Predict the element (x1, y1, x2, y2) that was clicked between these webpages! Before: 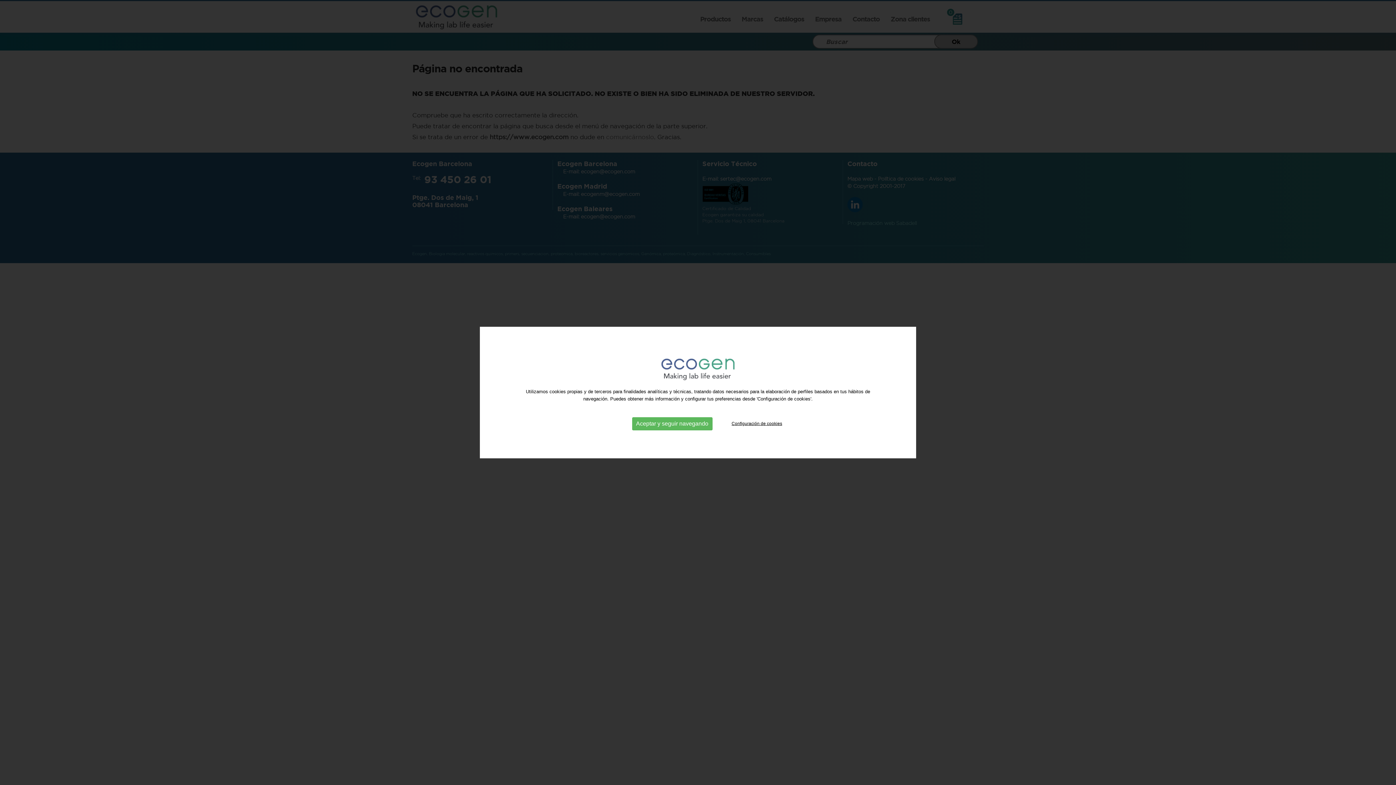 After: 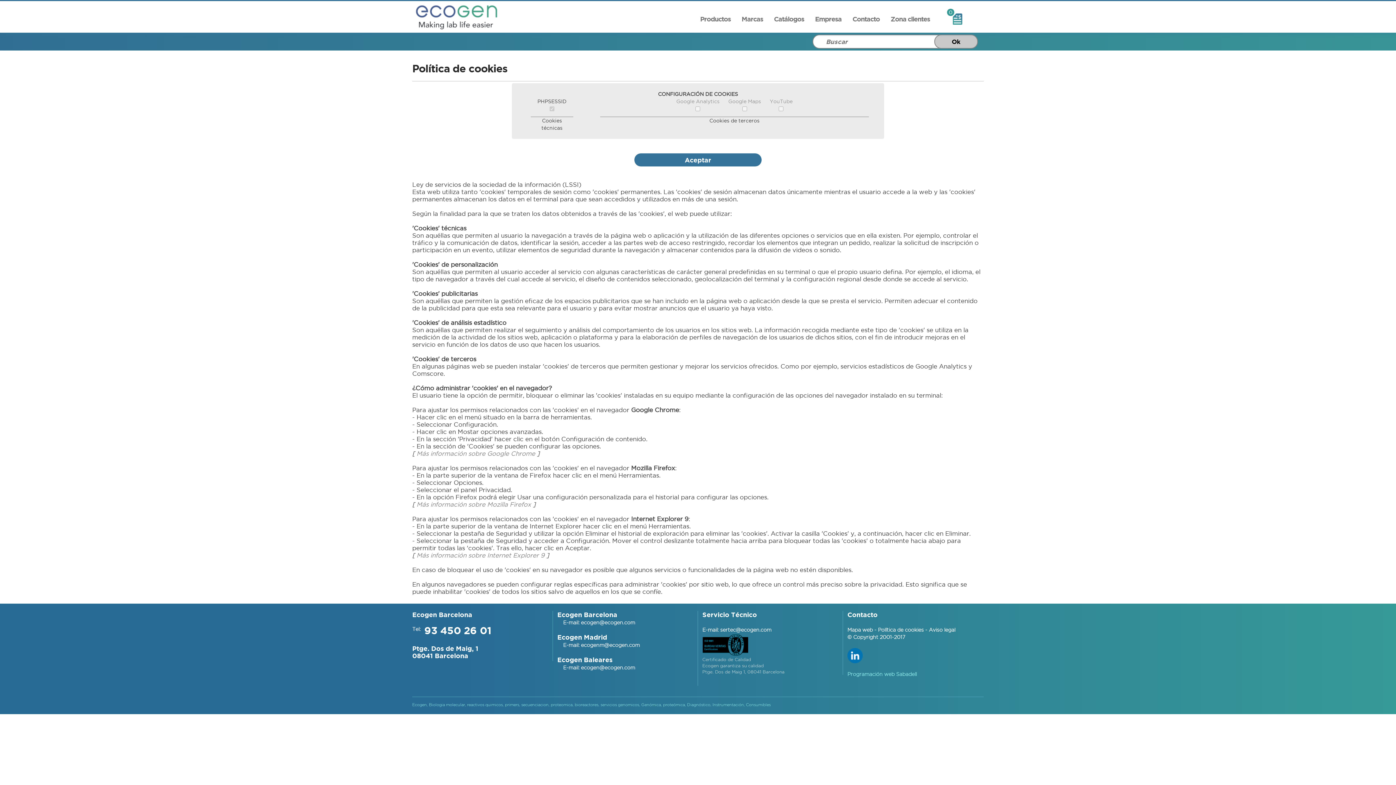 Action: bbox: (731, 421, 782, 426) label: Configuración de cookies